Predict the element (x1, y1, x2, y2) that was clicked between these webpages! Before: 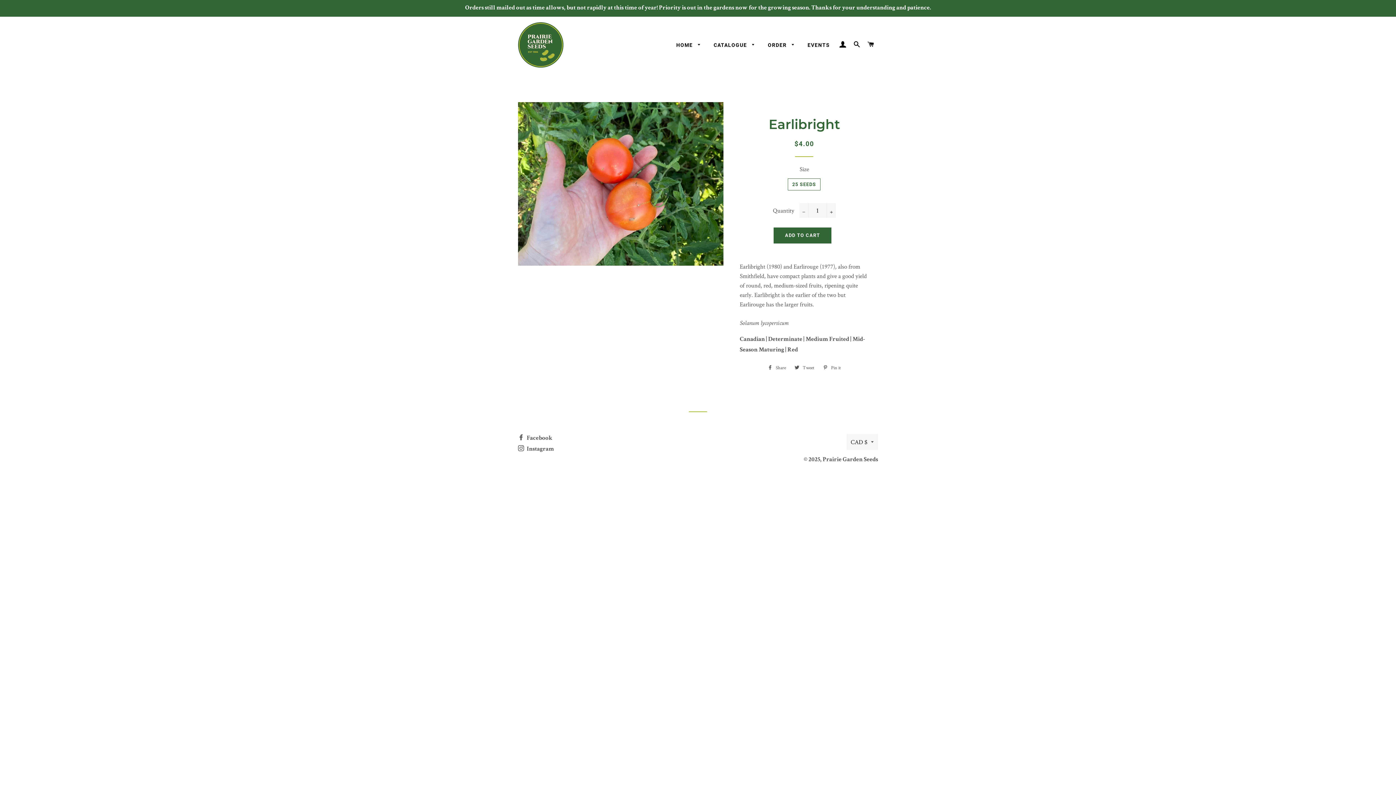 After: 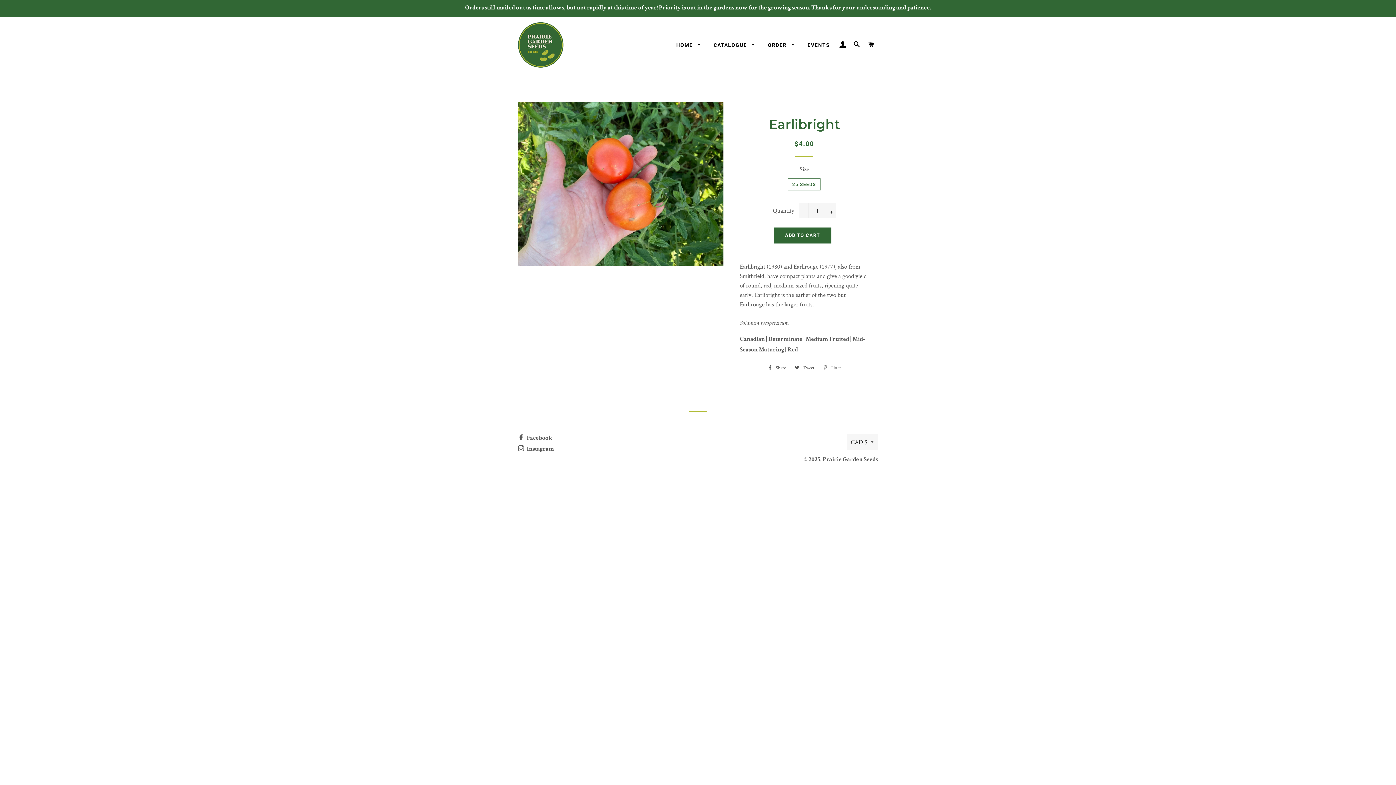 Action: label:  Pin it
Pin on Pinterest bbox: (819, 362, 844, 373)